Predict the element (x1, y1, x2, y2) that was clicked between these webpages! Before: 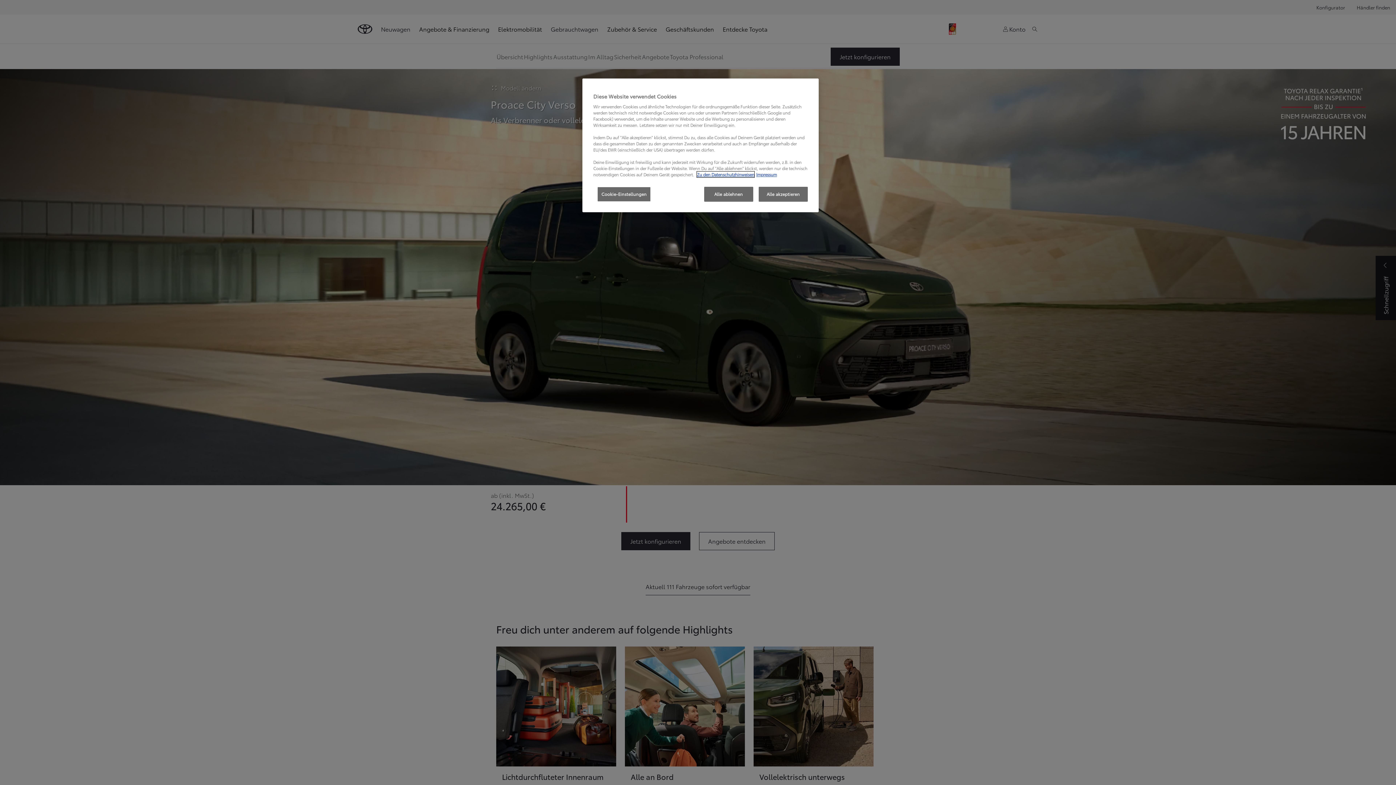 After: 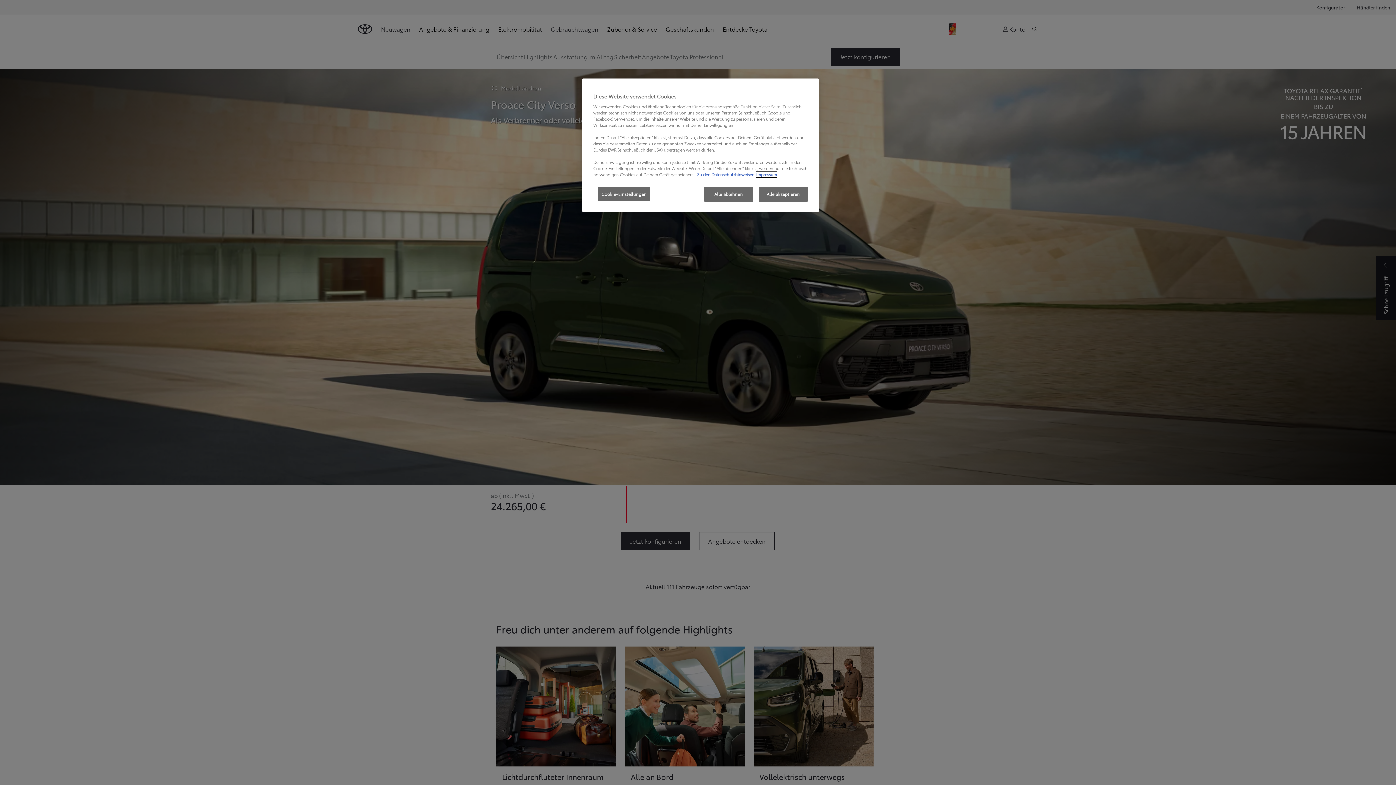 Action: bbox: (756, 171, 777, 177) label: Impressum, wird in neuer registerkarte geöffnet